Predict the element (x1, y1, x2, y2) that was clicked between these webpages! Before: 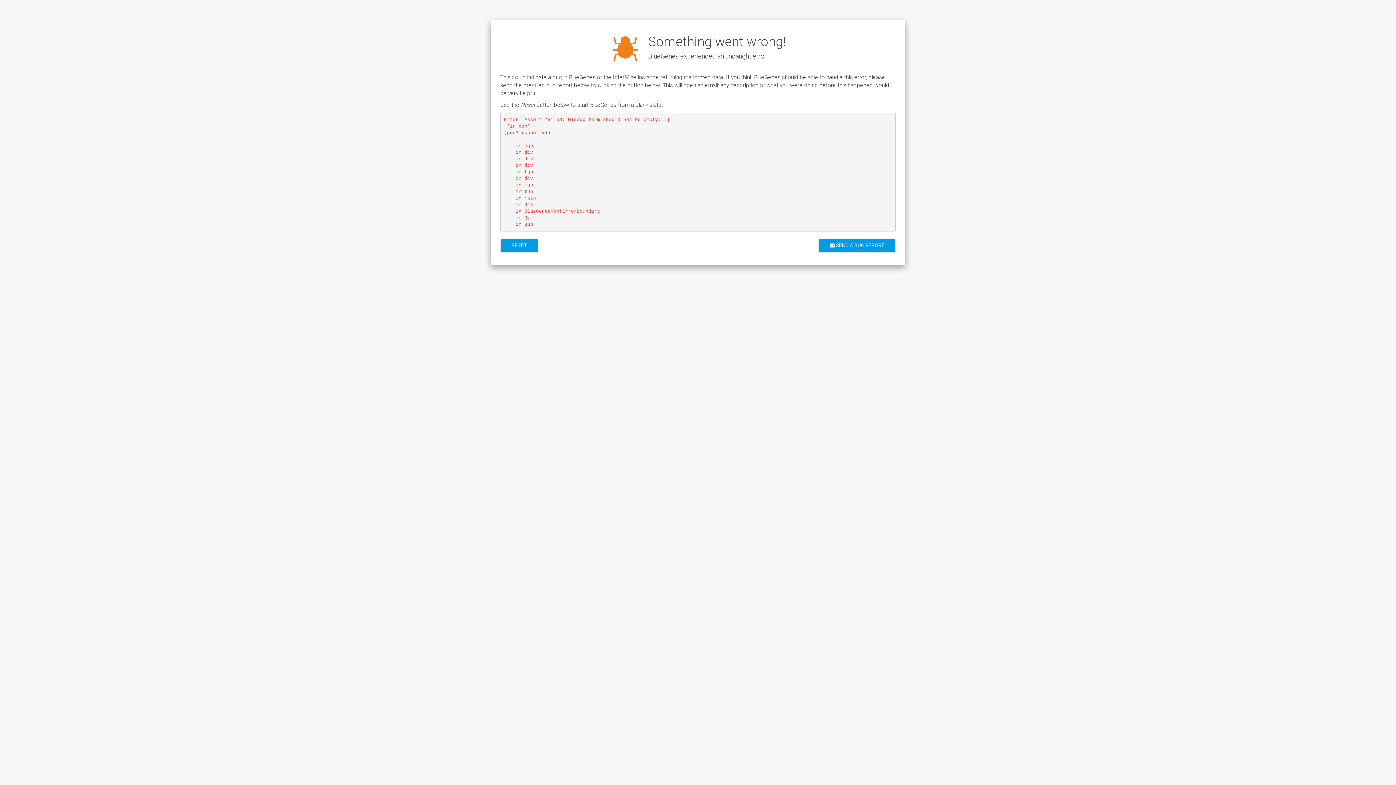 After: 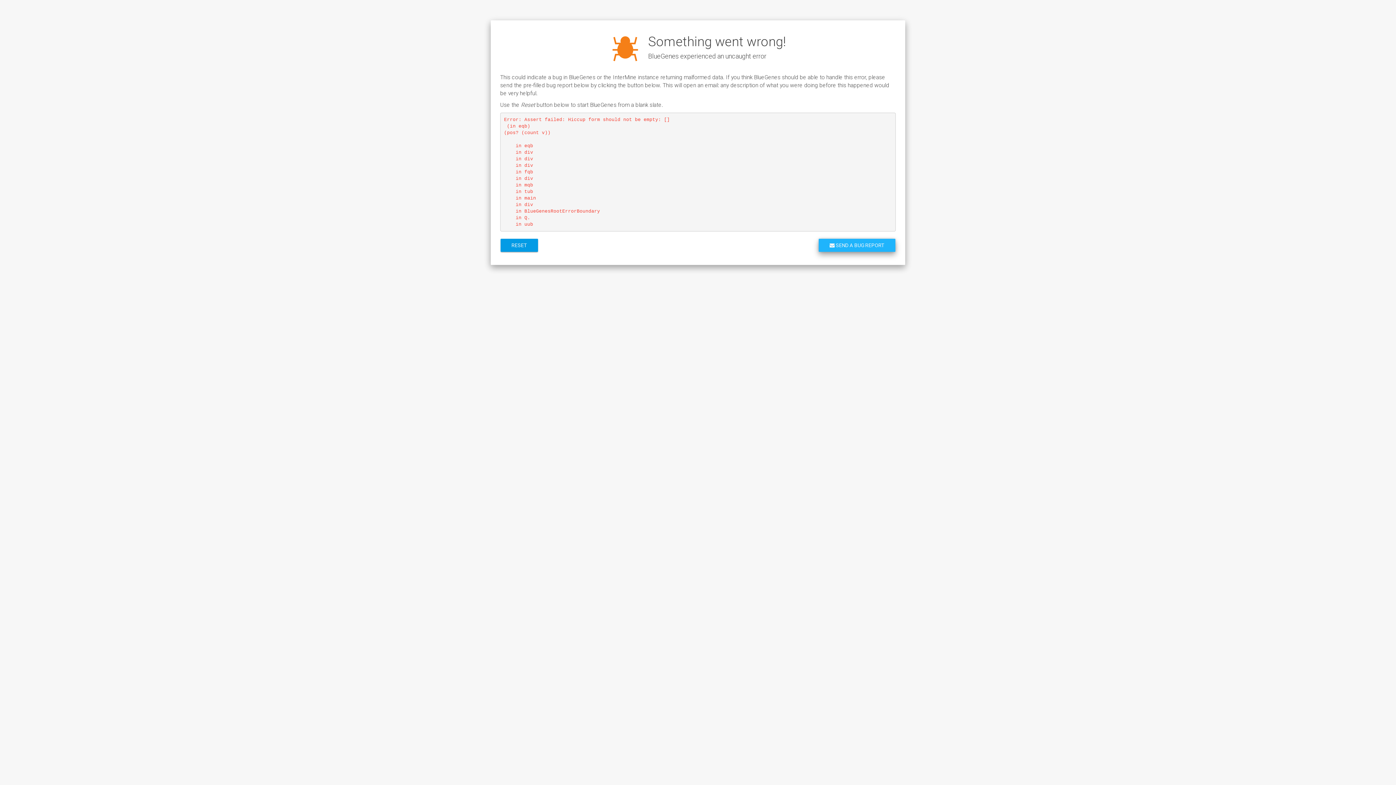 Action: label:  SEND A BUG REPORT bbox: (818, 238, 895, 252)